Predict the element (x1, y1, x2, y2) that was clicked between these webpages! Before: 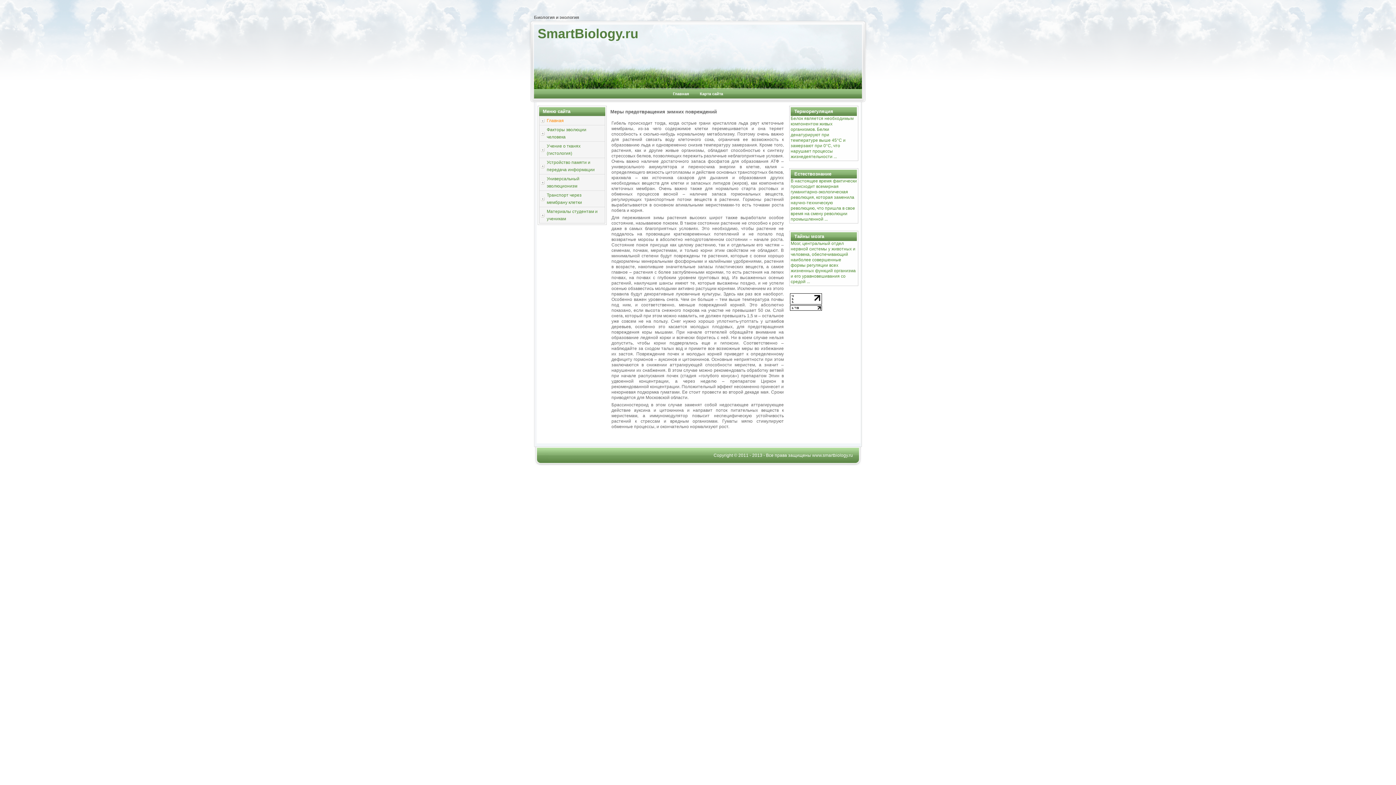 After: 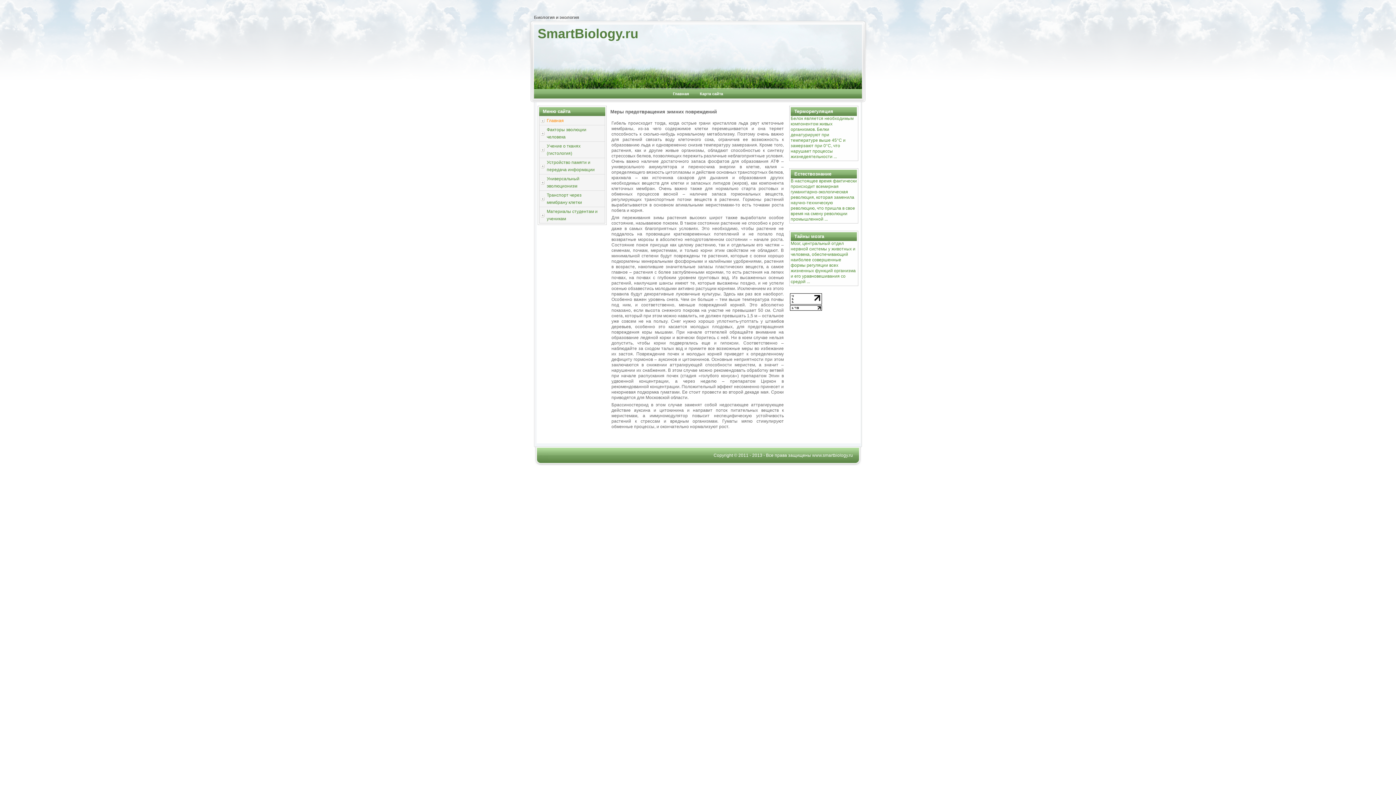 Action: bbox: (790, 306, 822, 312)